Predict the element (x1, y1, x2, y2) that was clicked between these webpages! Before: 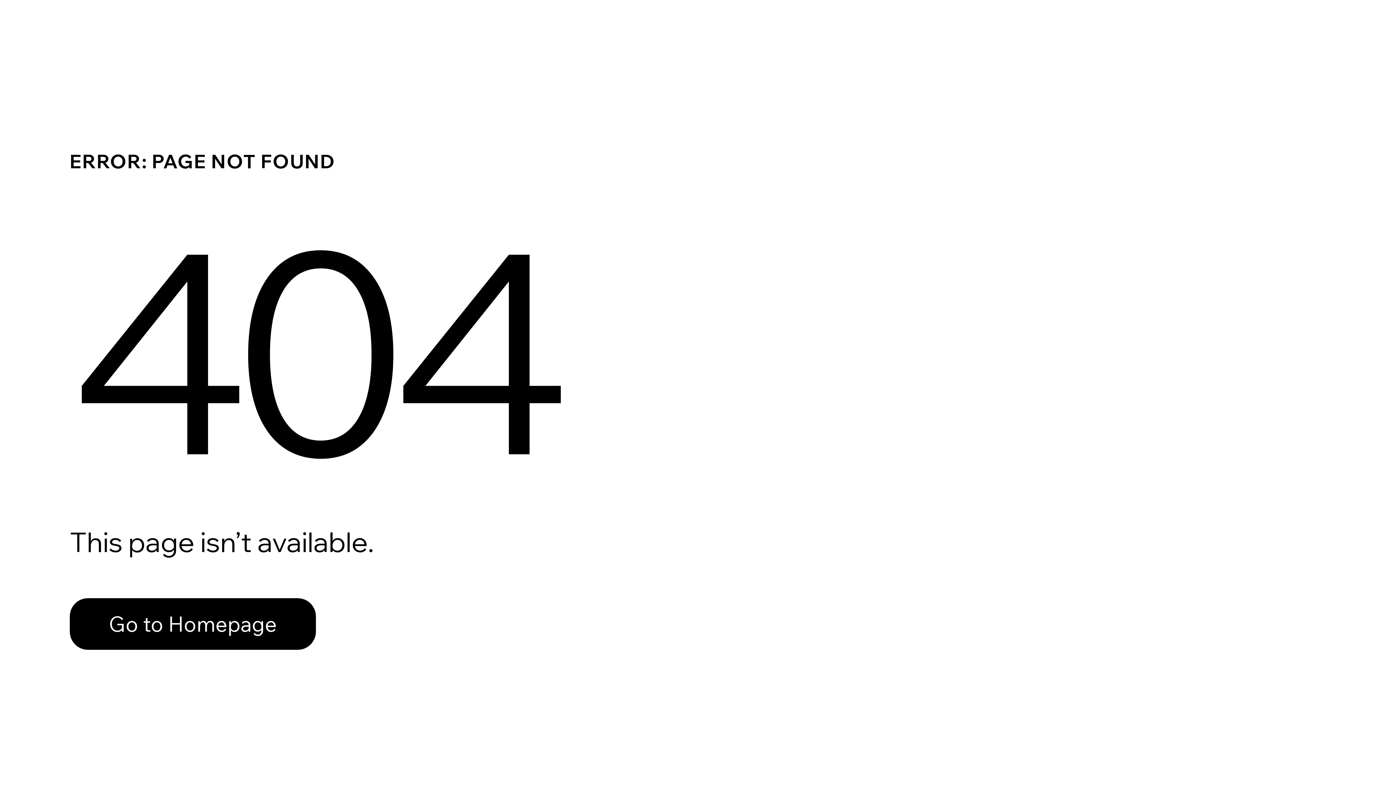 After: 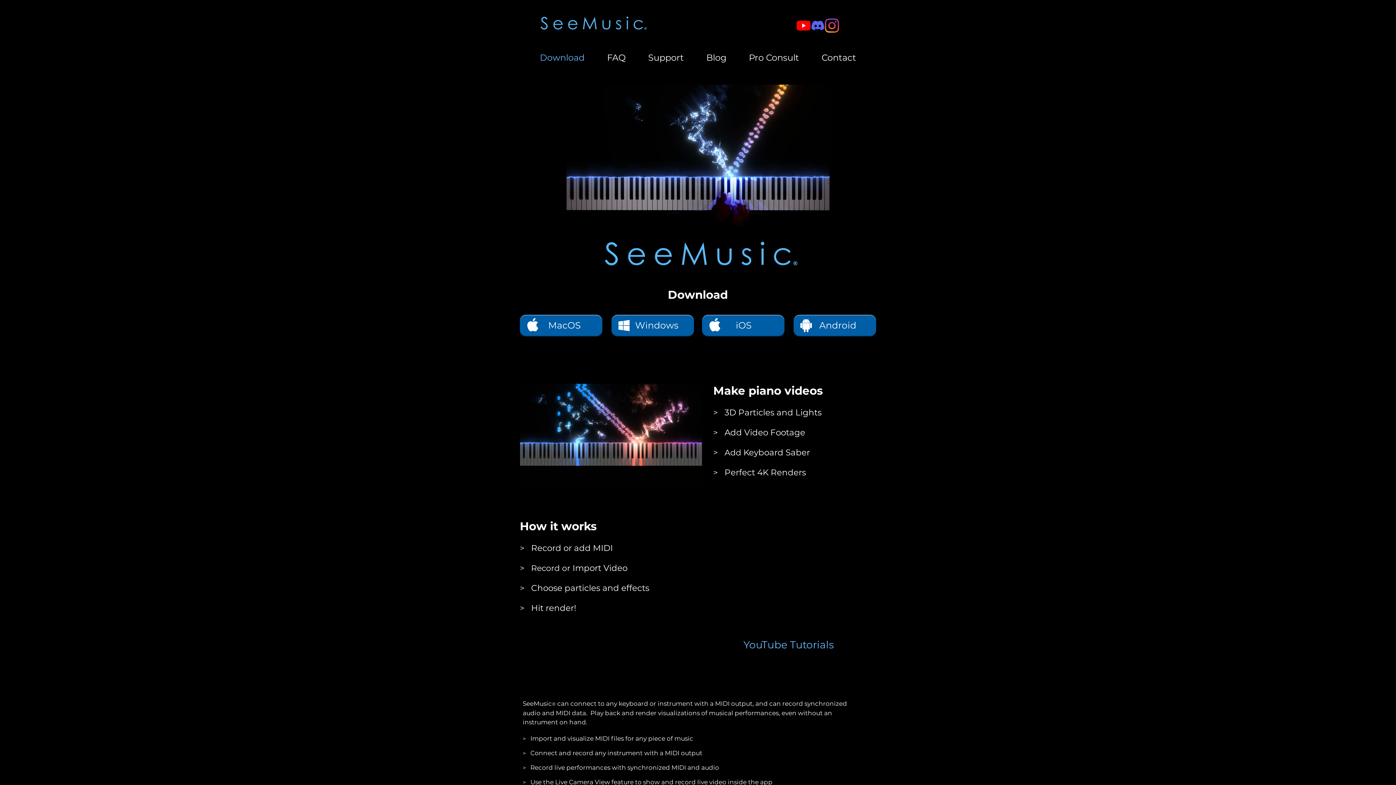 Action: label: Go to Homepage bbox: (69, 598, 316, 650)